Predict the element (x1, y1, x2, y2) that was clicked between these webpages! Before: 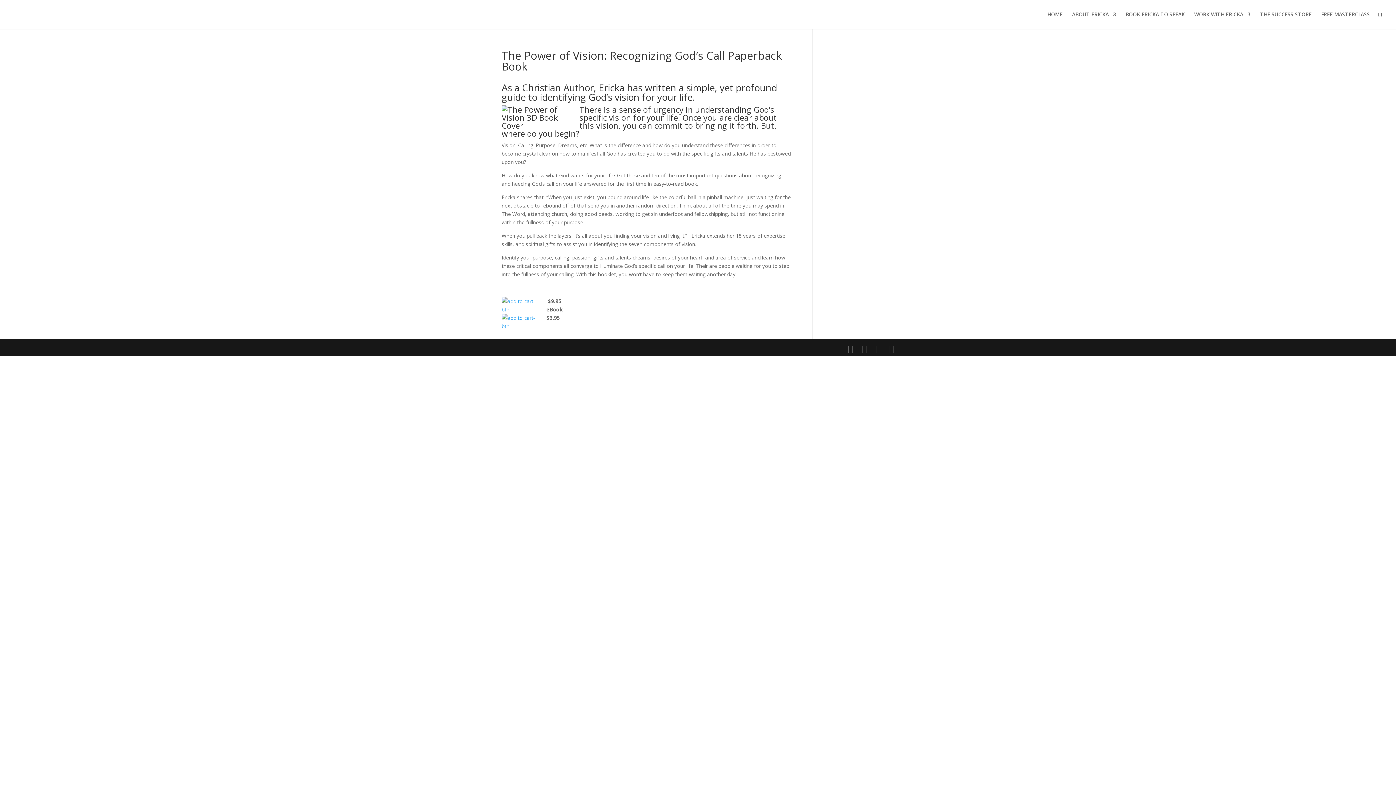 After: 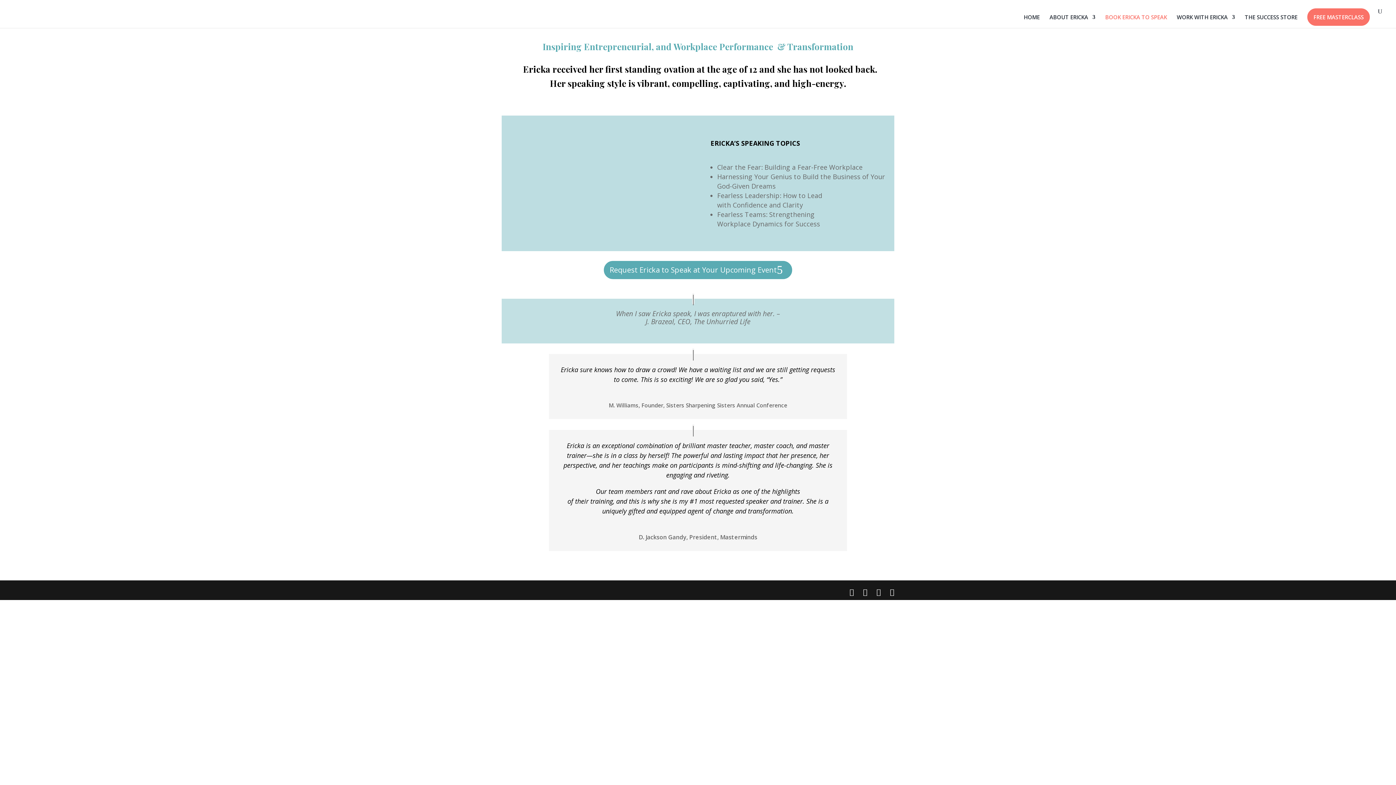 Action: label: BOOK ERICKA TO SPEAK bbox: (1125, 12, 1185, 29)